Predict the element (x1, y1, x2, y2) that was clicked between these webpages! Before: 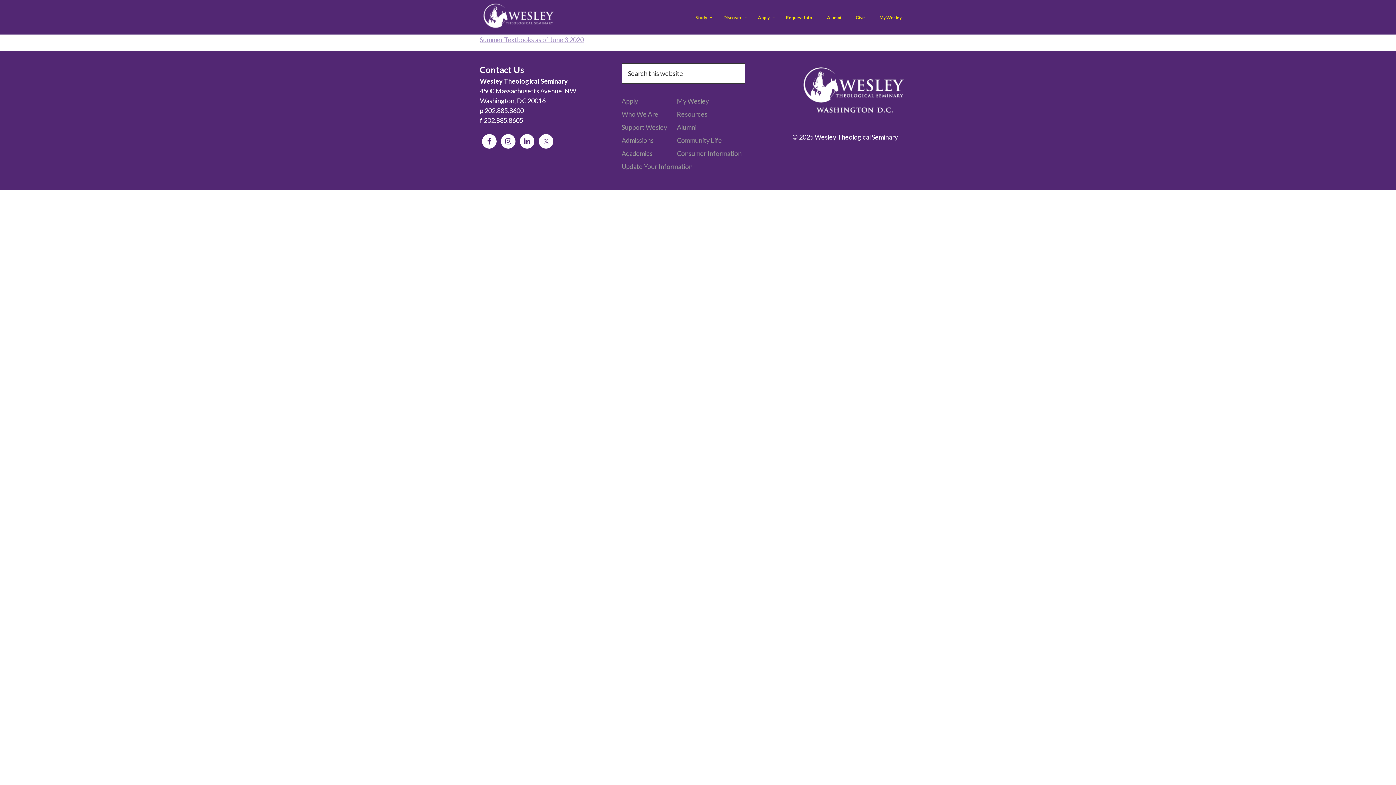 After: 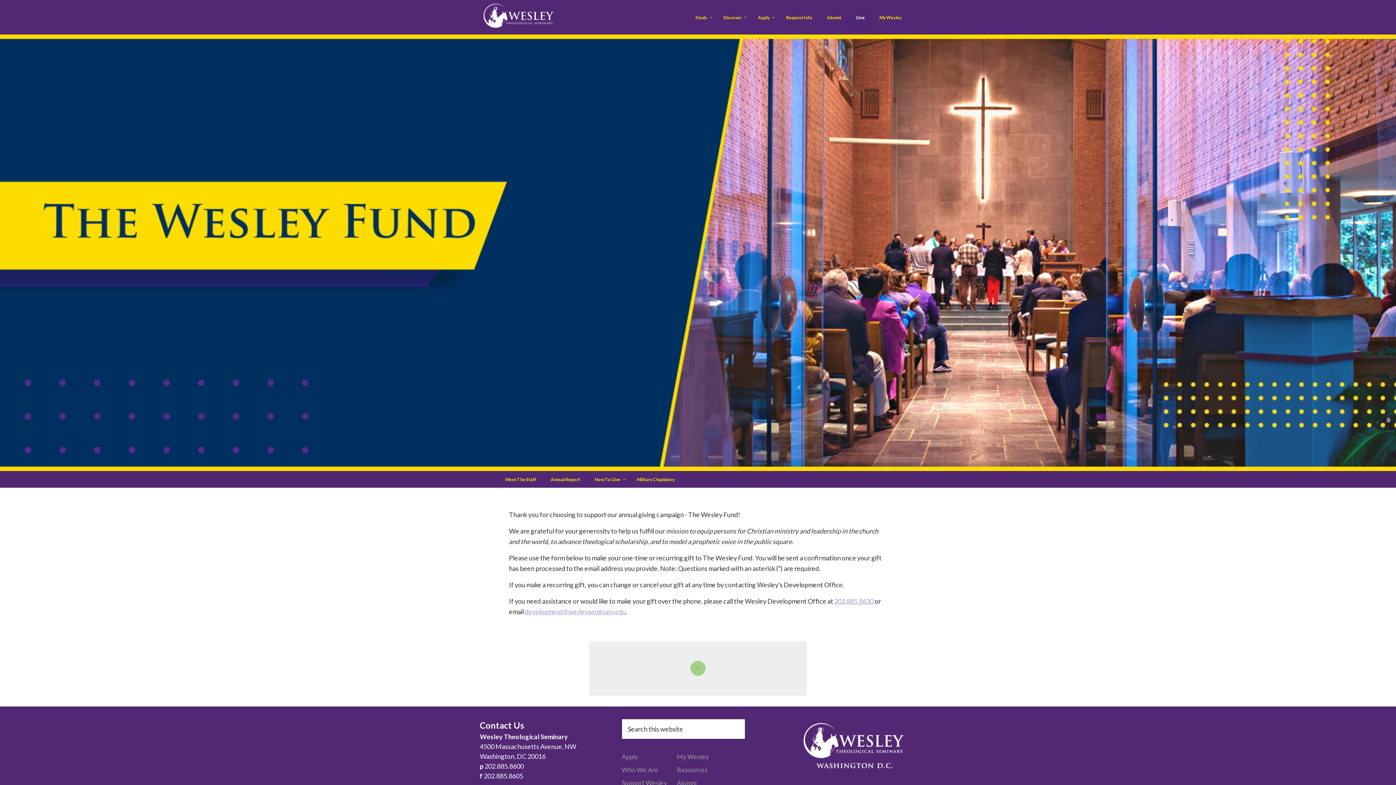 Action: label: Give bbox: (848, 9, 872, 25)